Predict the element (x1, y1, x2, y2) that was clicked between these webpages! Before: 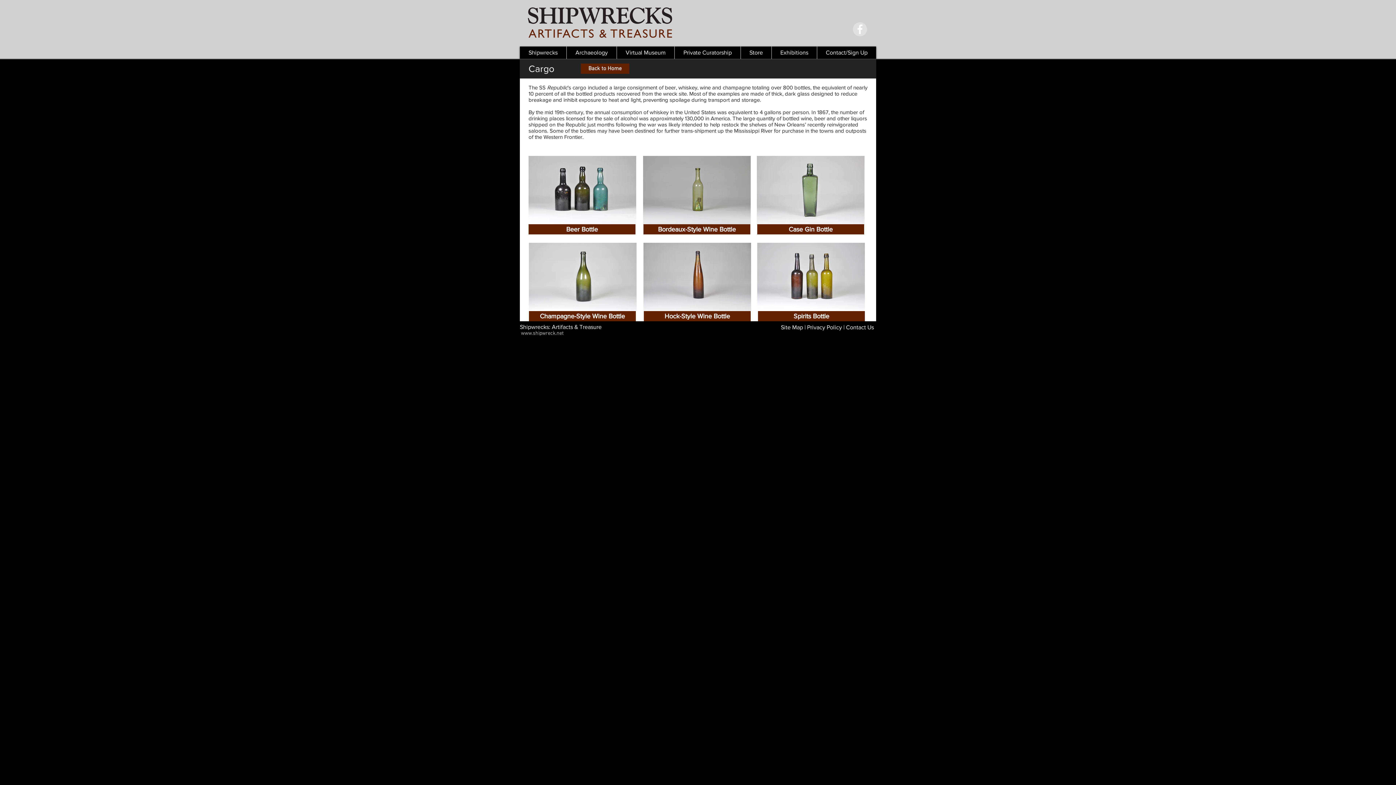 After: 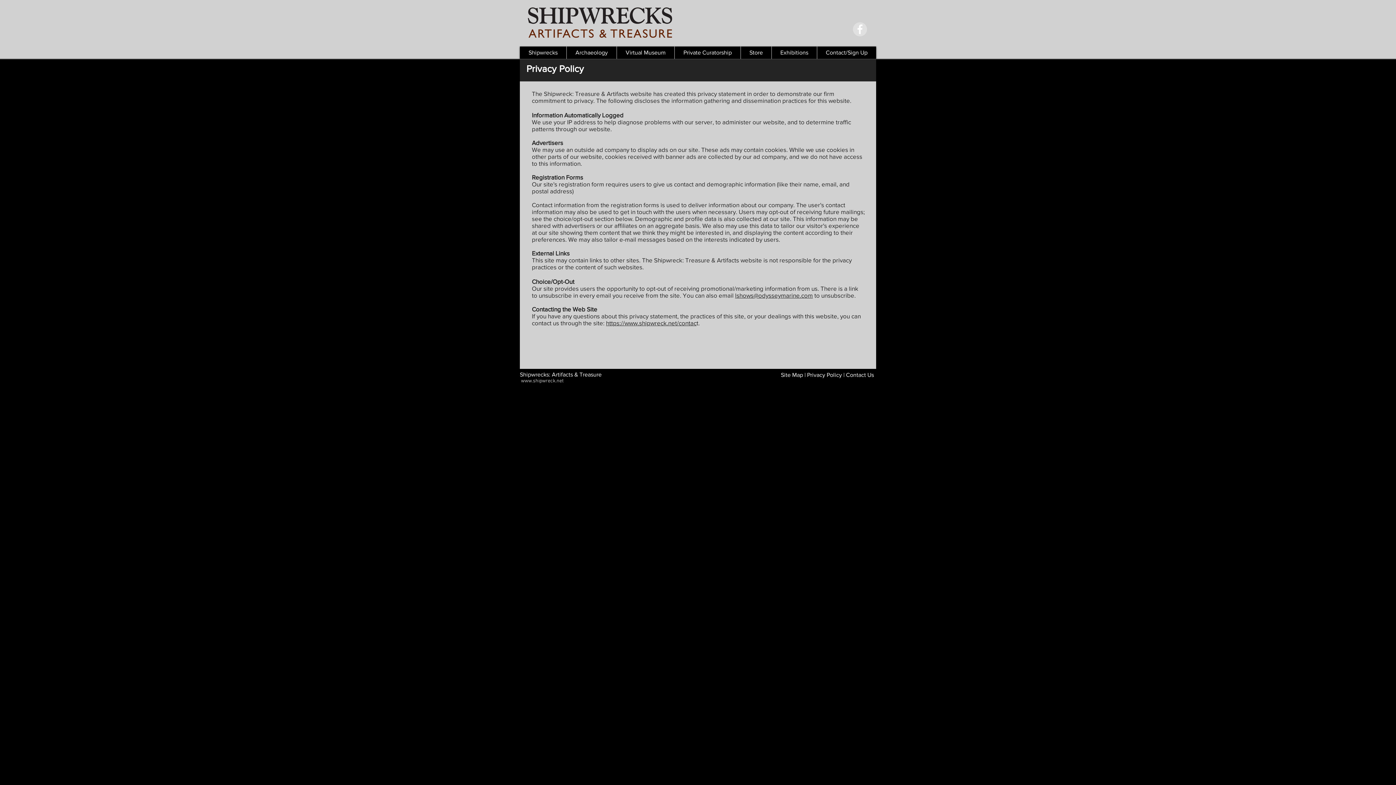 Action: label: Privacy Policy bbox: (807, 324, 842, 330)